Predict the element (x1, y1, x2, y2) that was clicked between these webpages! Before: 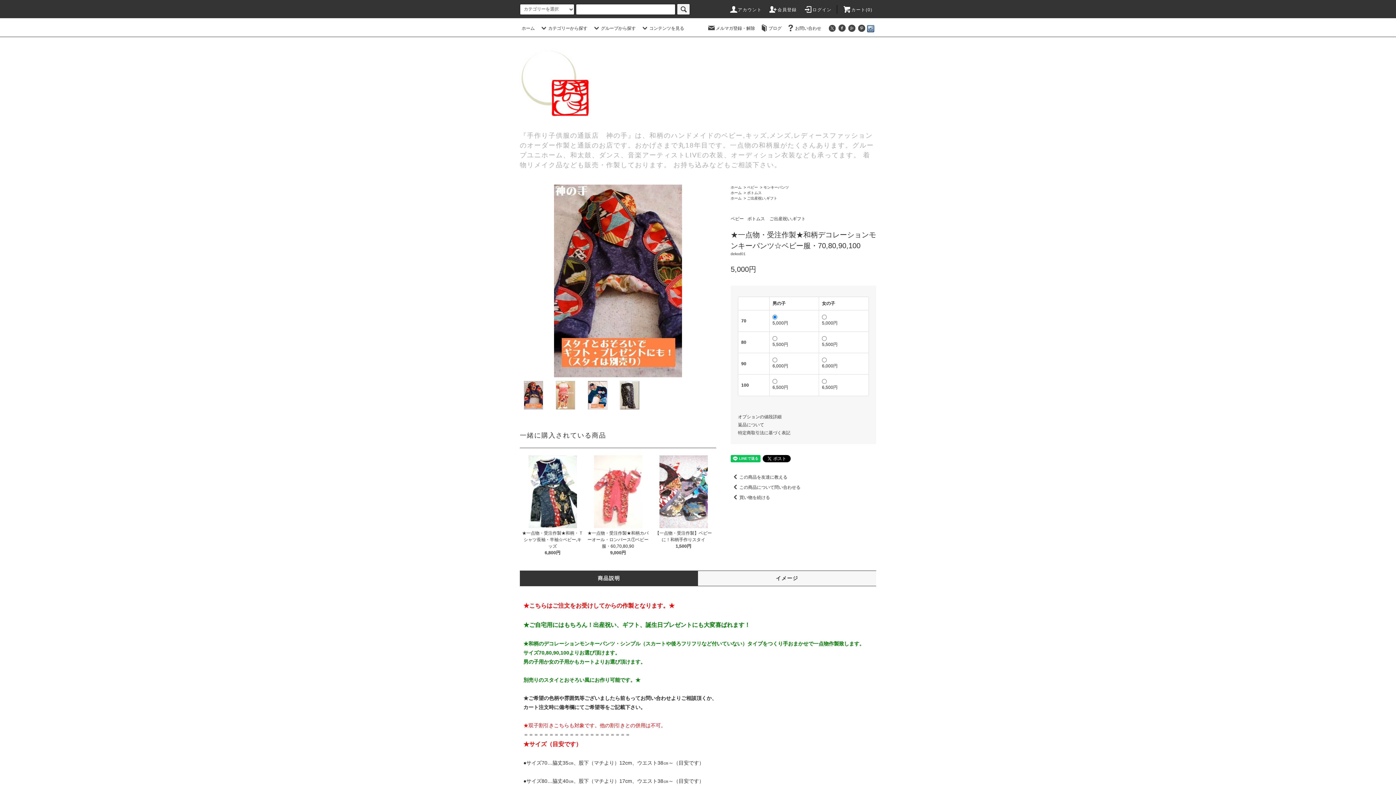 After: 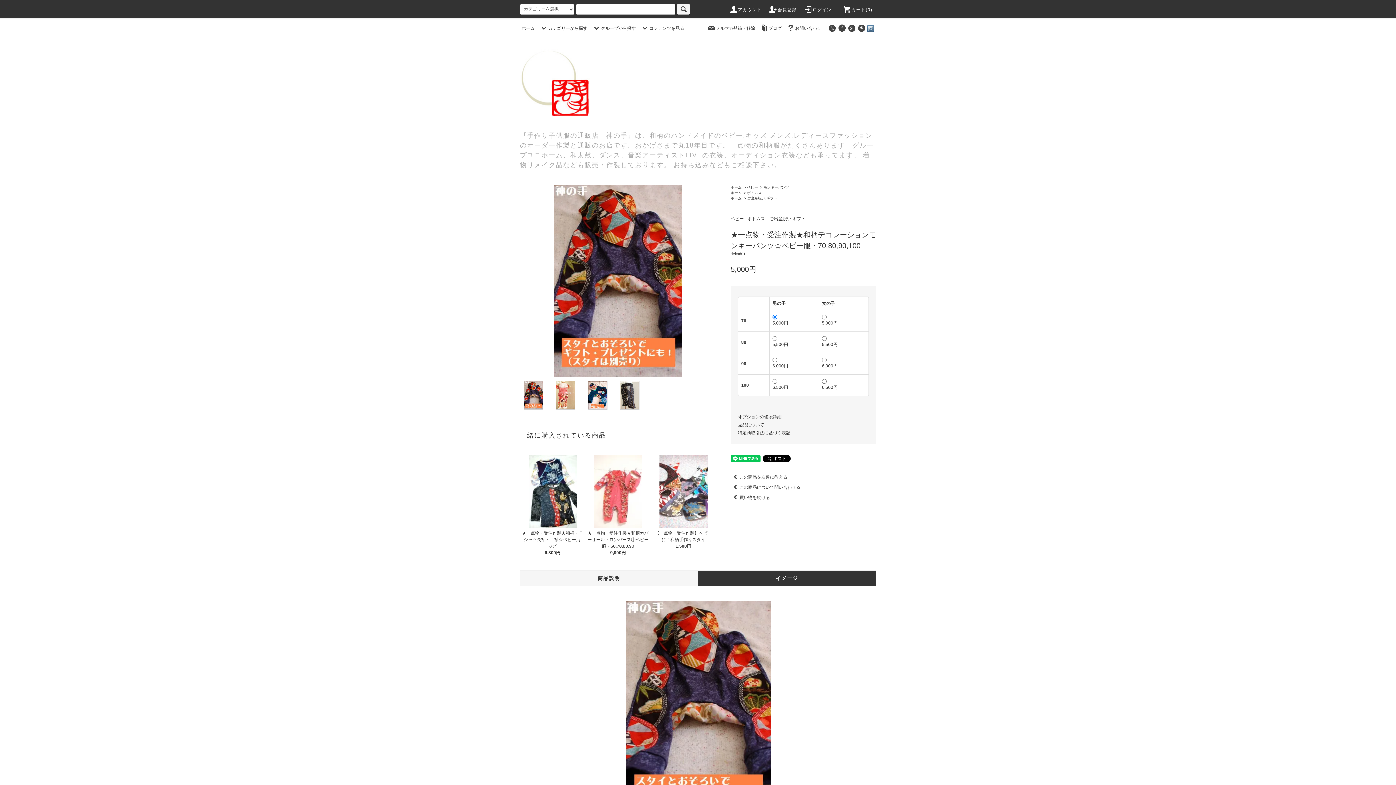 Action: label: イメージ bbox: (698, 575, 876, 582)